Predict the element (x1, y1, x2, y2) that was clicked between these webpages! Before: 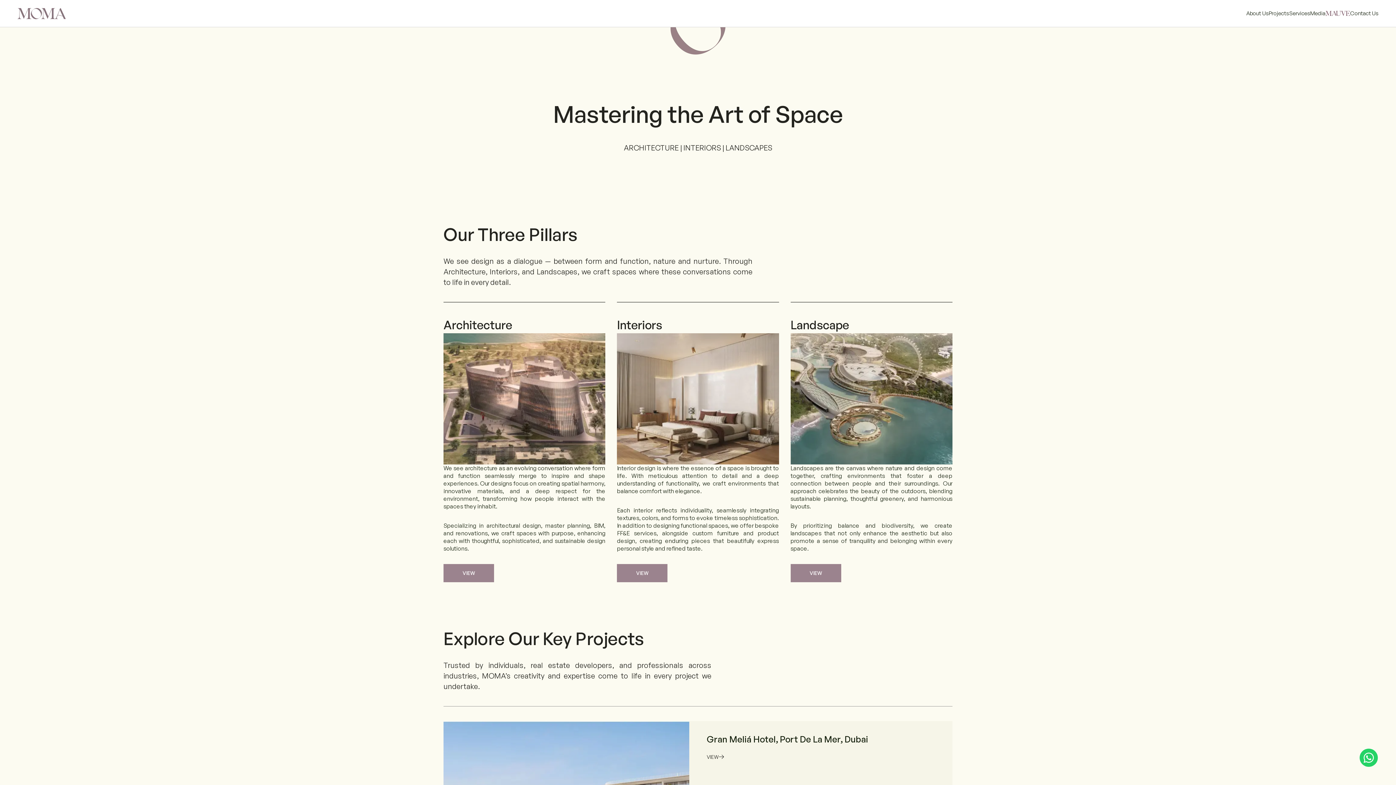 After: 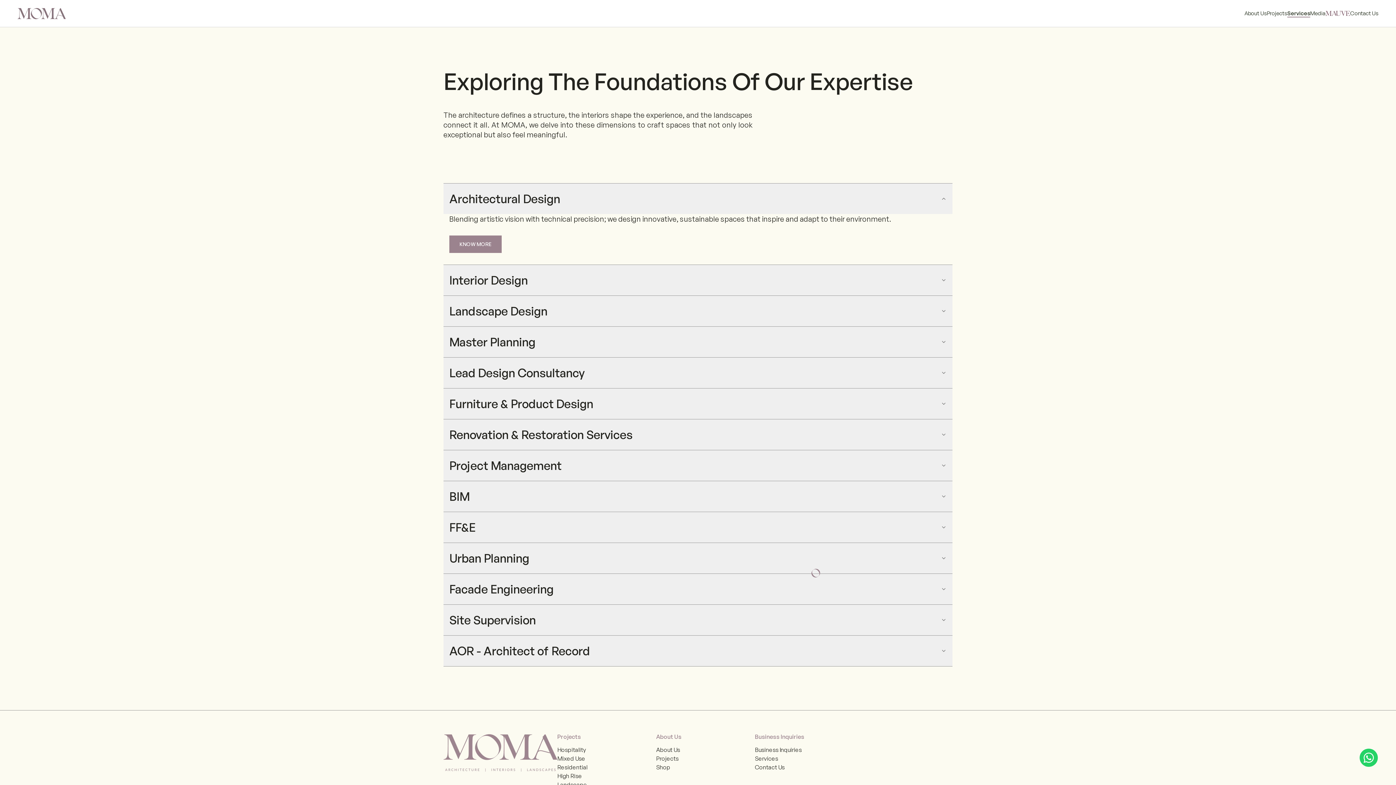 Action: bbox: (790, 564, 841, 582) label: VIEW